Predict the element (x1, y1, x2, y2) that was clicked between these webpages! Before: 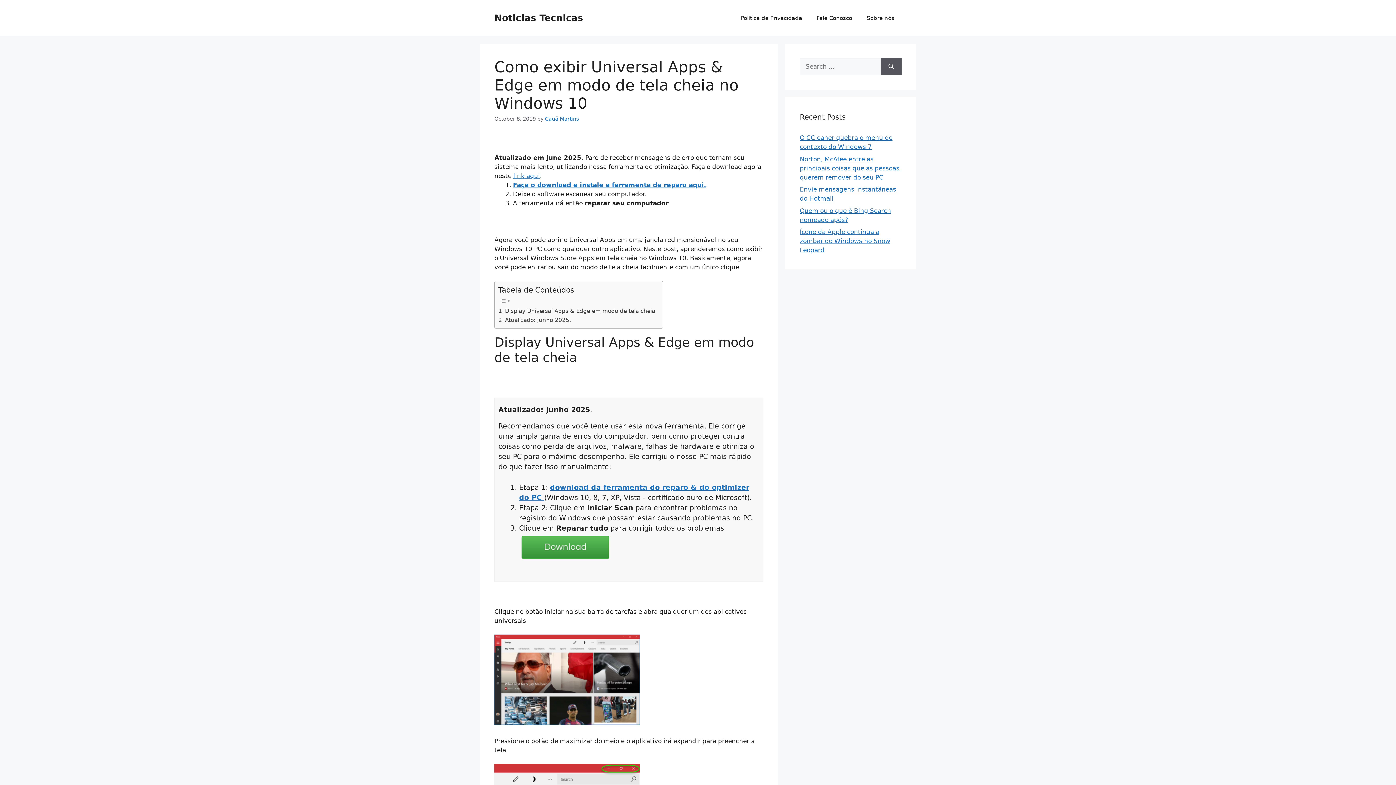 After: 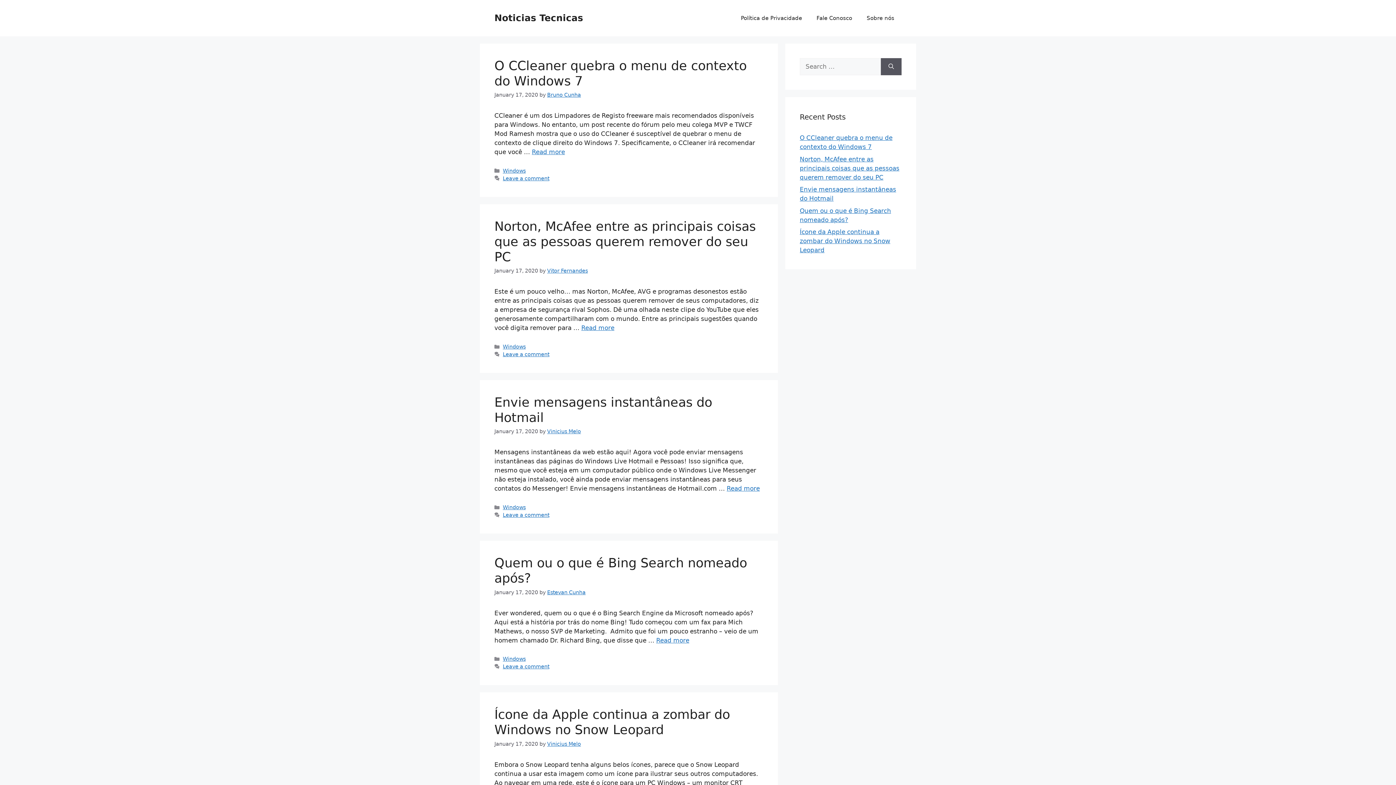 Action: label: Noticias Tecnicas bbox: (494, 12, 583, 23)